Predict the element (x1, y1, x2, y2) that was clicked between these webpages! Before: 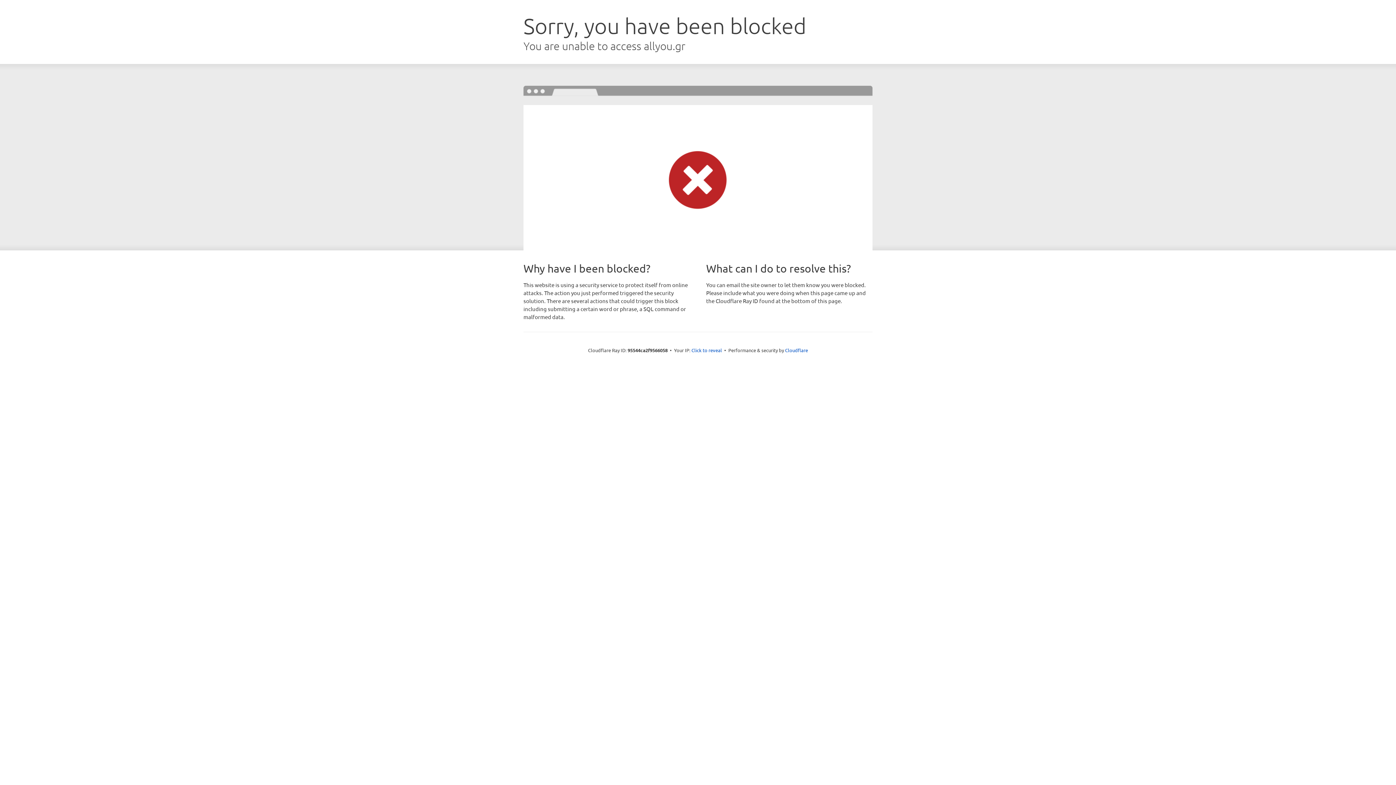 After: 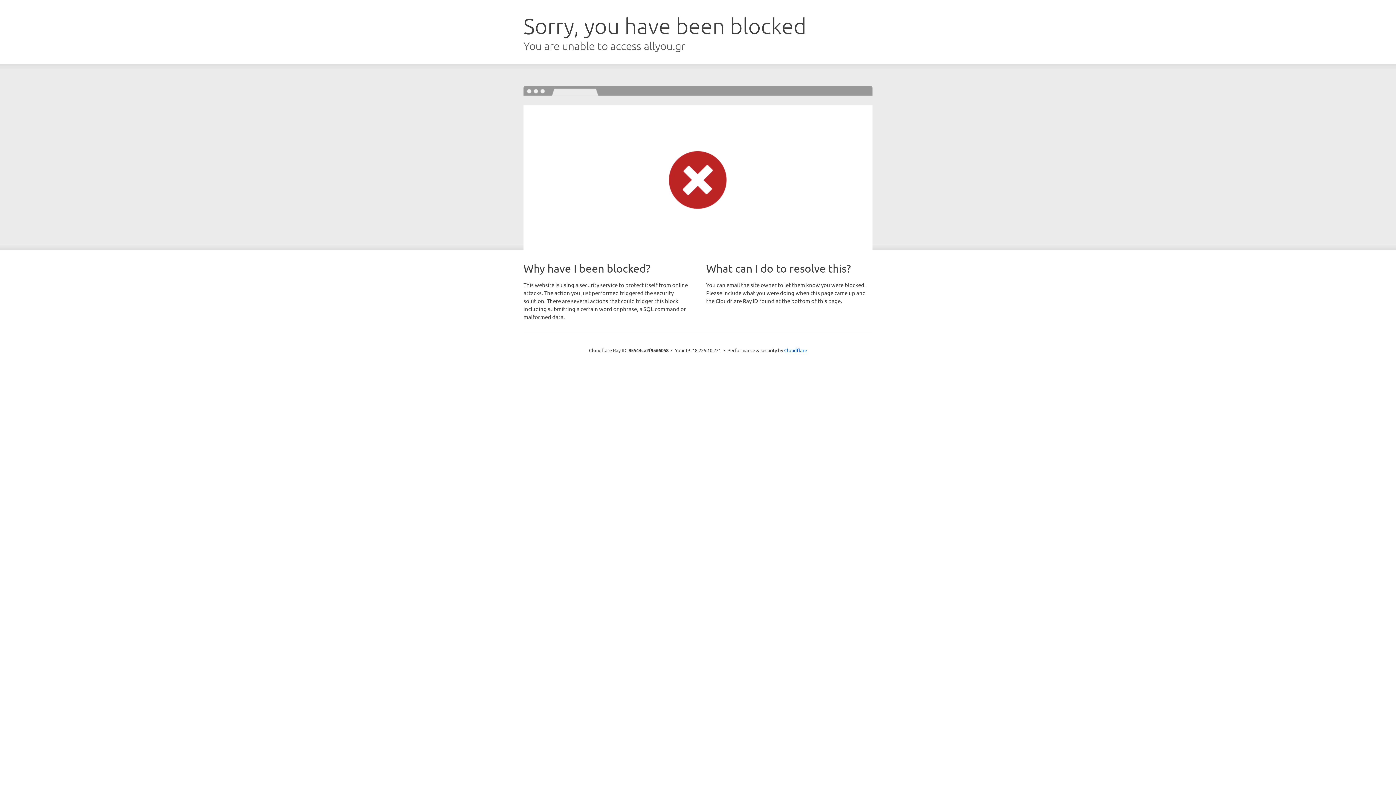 Action: bbox: (691, 346, 722, 353) label: Click to reveal